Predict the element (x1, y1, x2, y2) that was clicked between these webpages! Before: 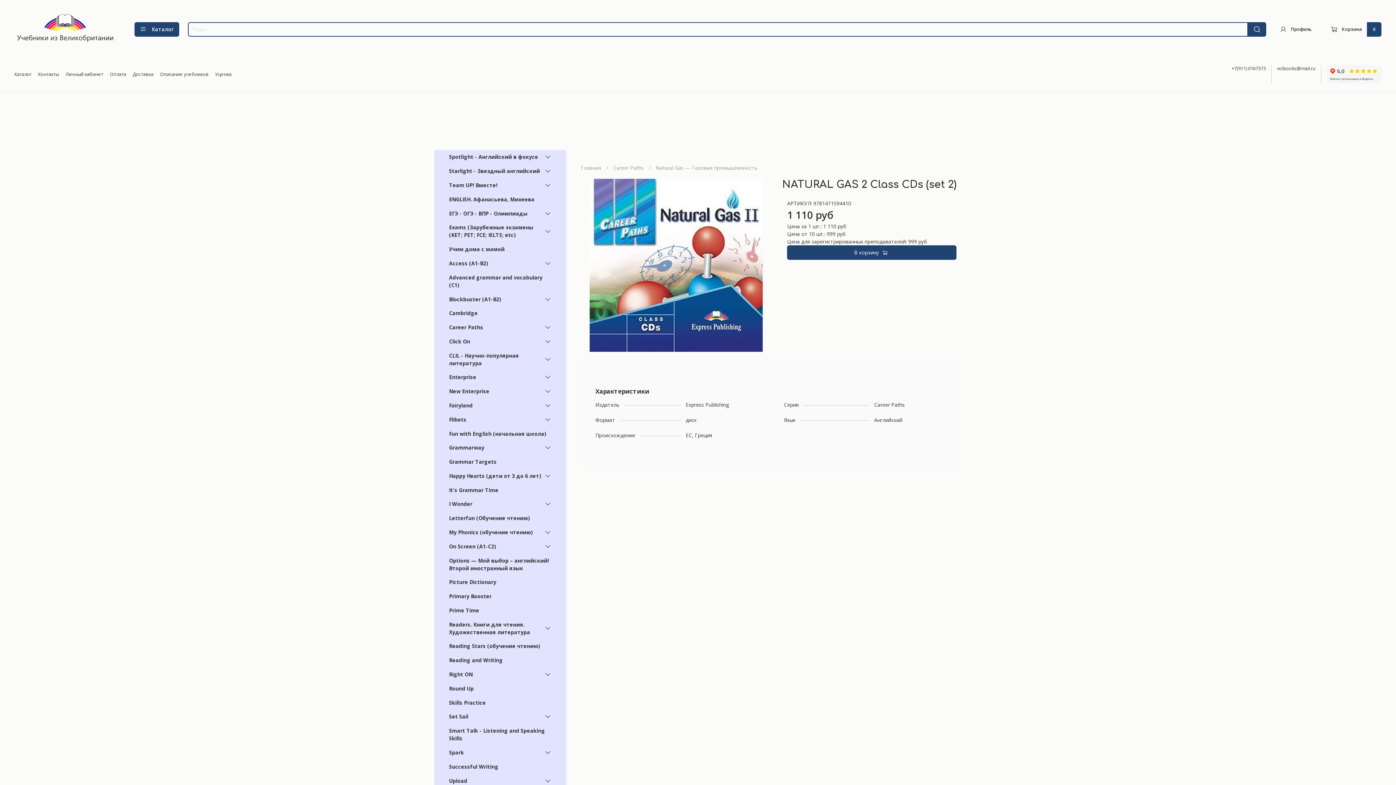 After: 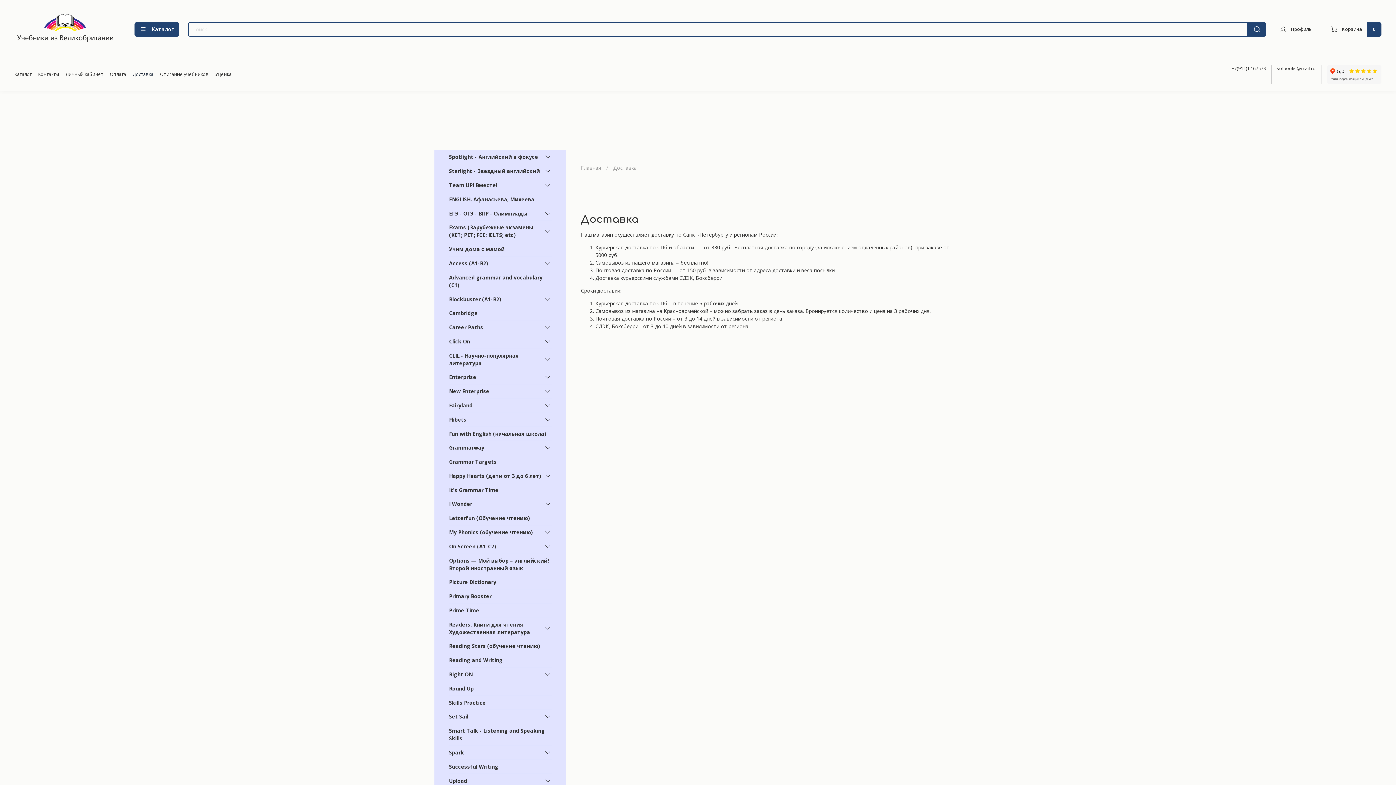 Action: label: Доставка bbox: (132, 71, 153, 77)